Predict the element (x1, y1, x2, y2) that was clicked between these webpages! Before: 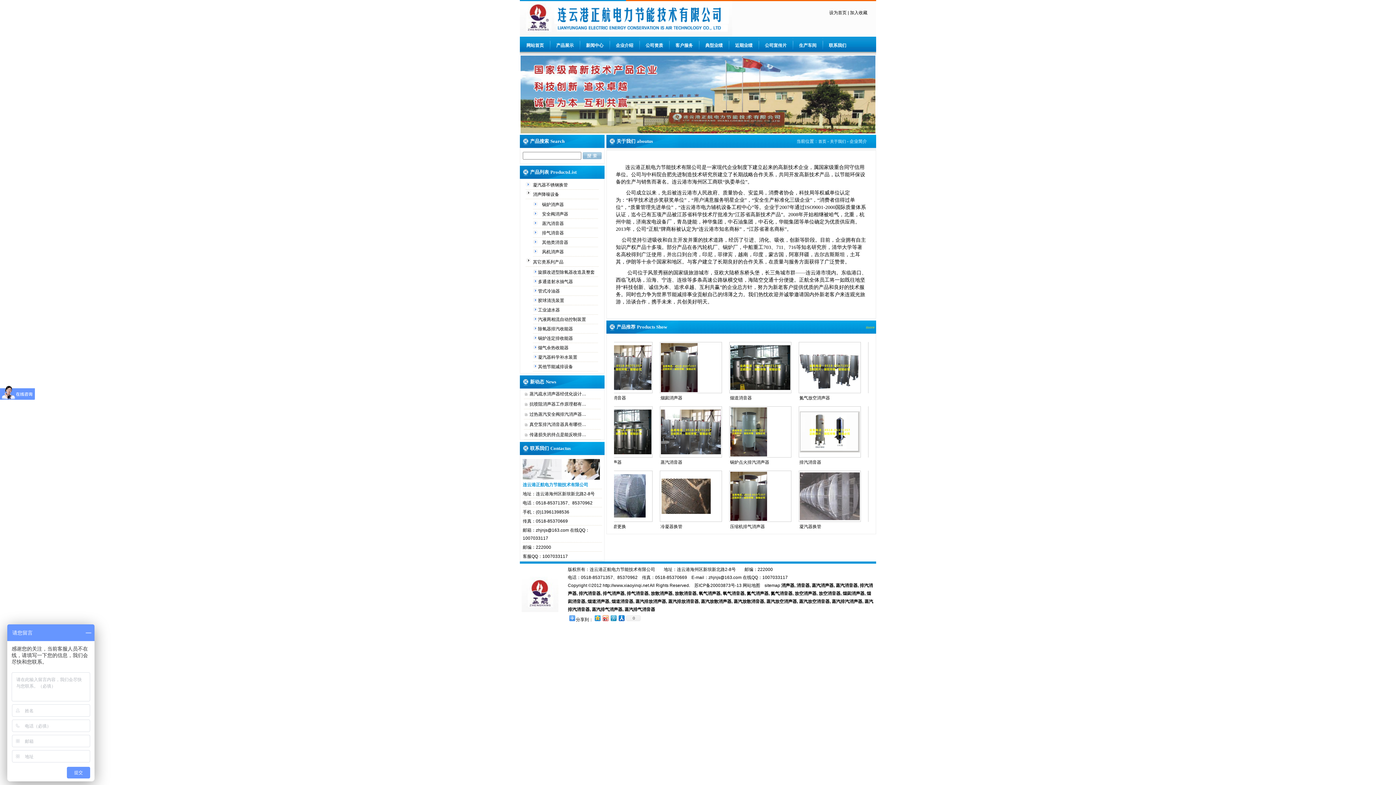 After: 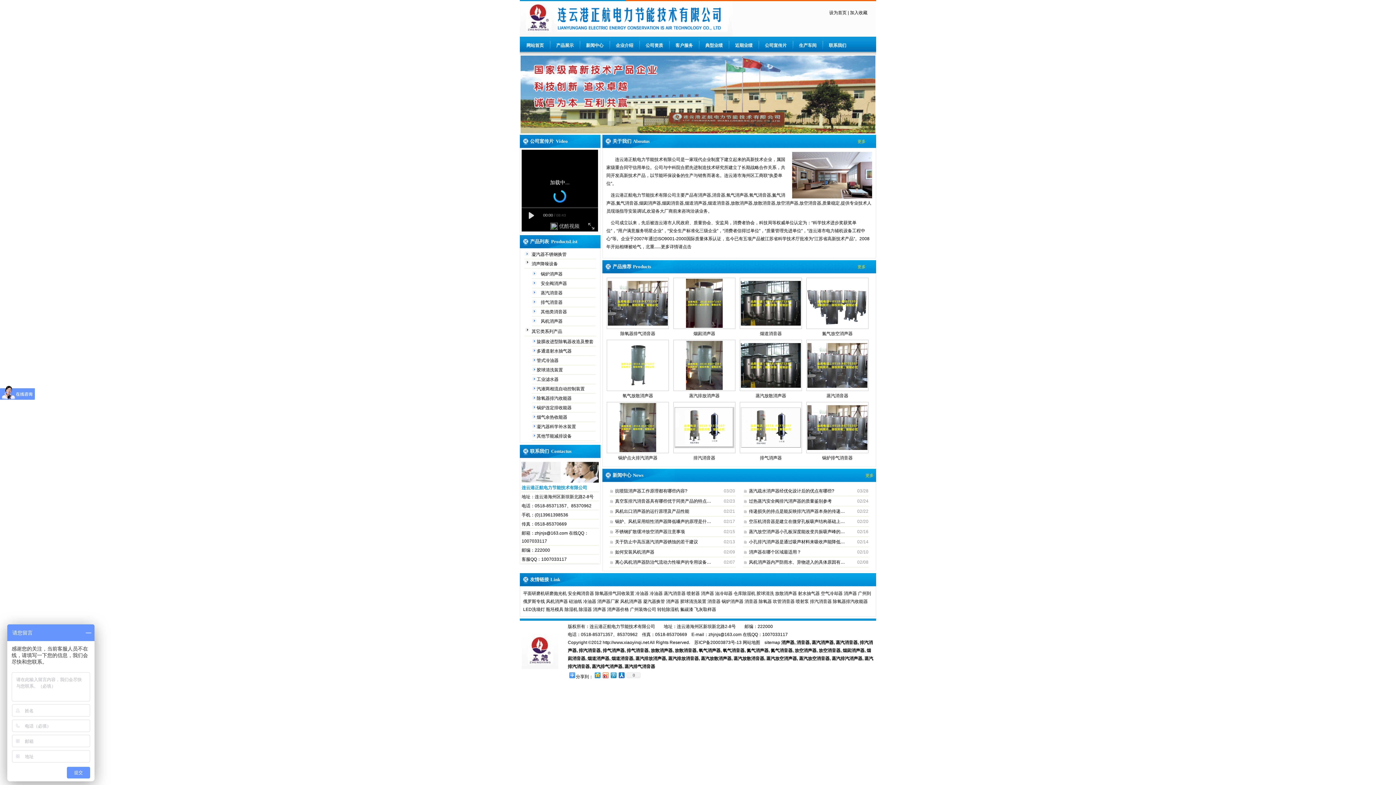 Action: bbox: (520, 38, 549, 52) label: 网站首页